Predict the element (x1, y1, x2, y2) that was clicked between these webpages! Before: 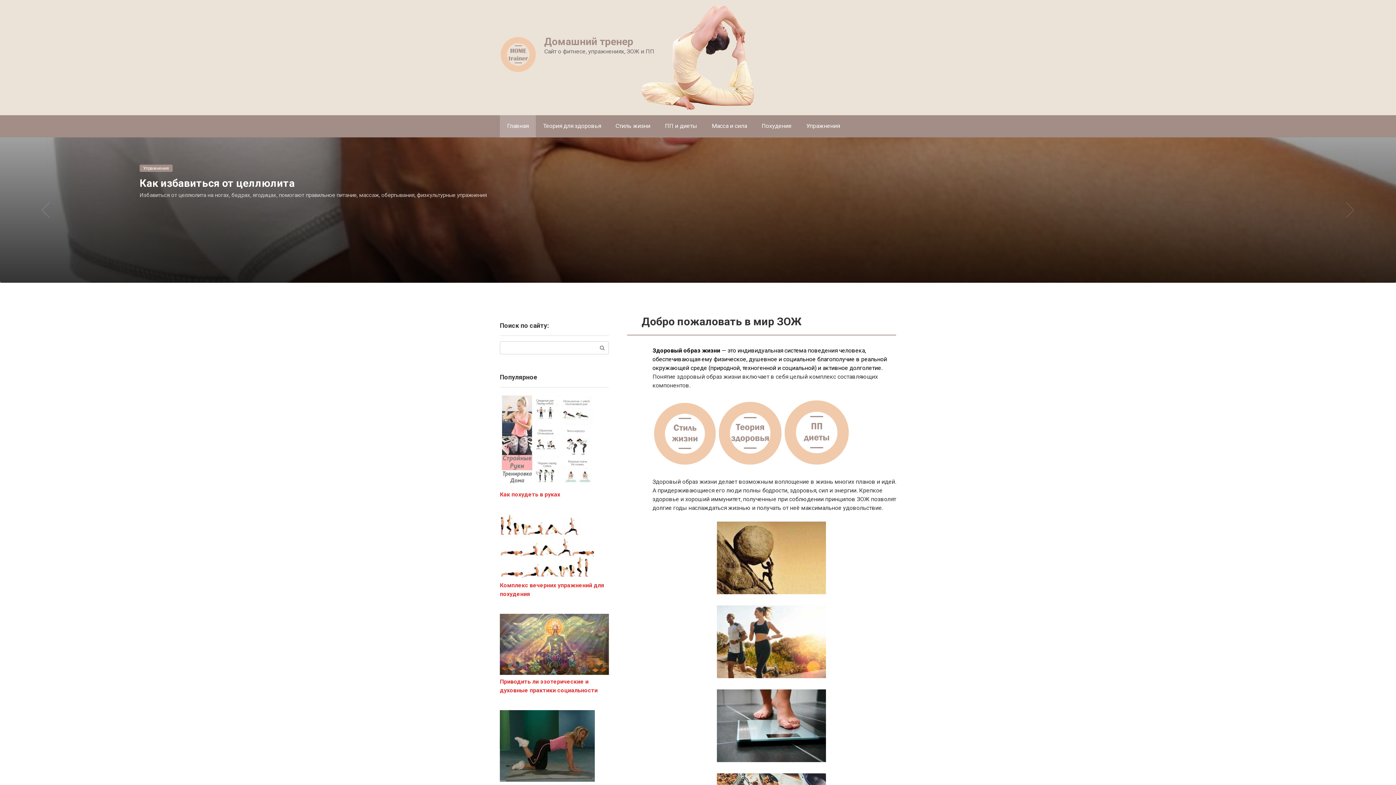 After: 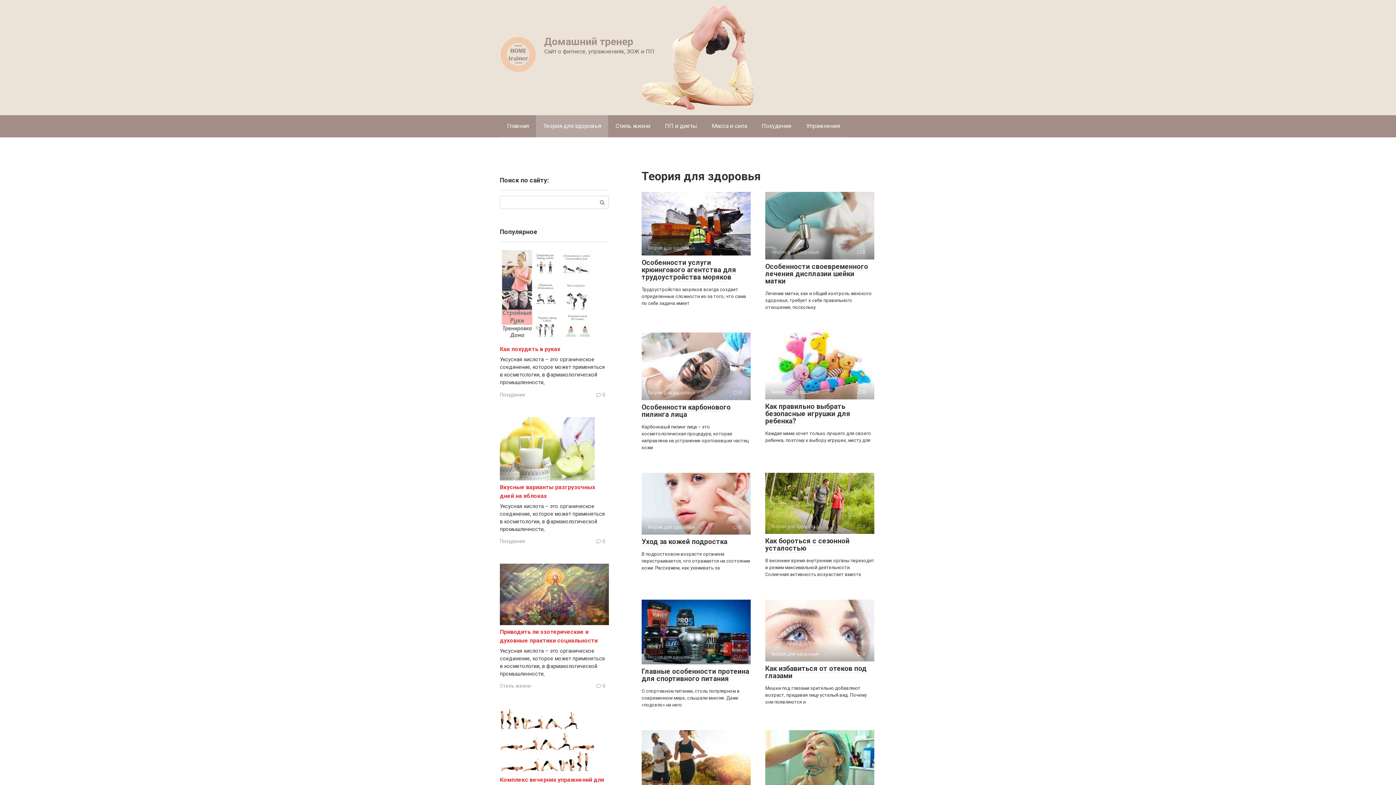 Action: bbox: (717, 460, 783, 467)